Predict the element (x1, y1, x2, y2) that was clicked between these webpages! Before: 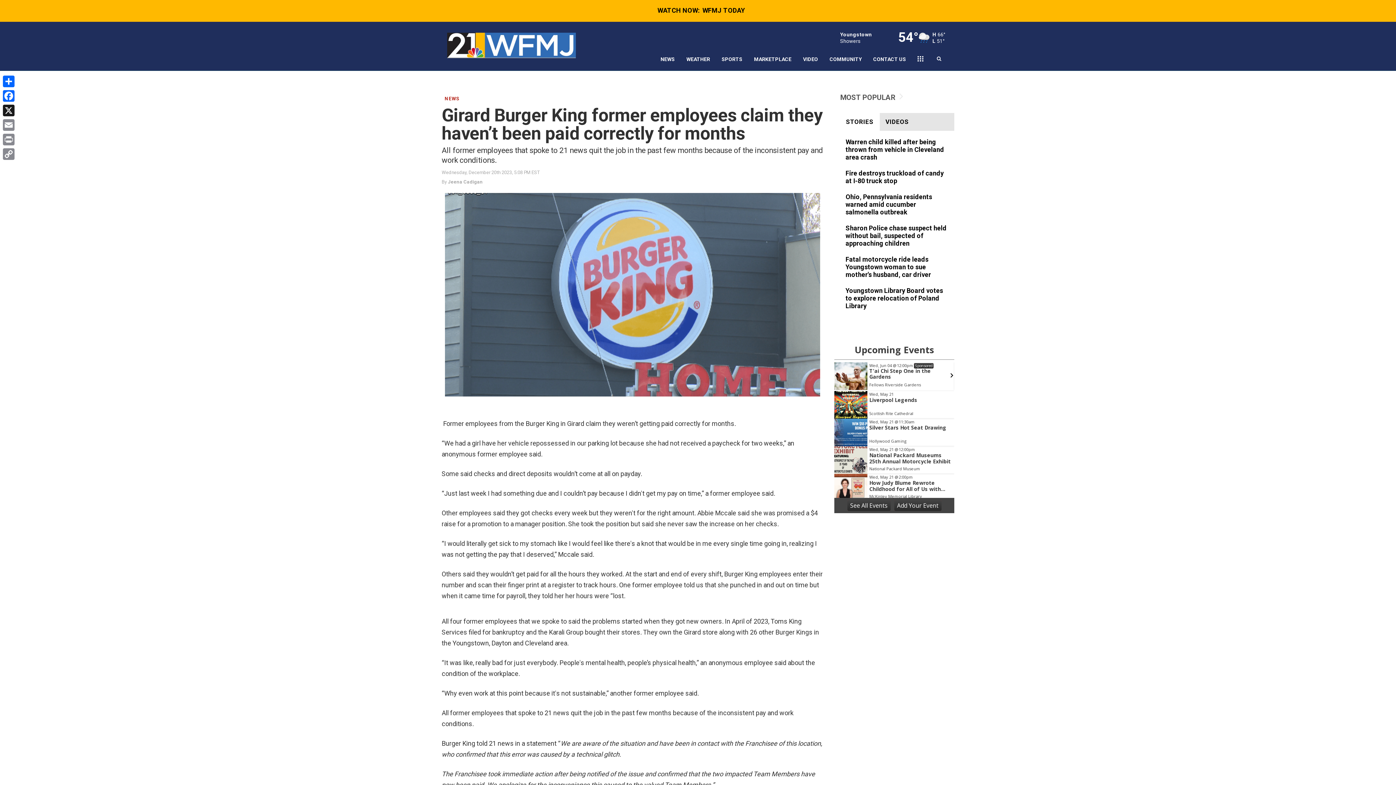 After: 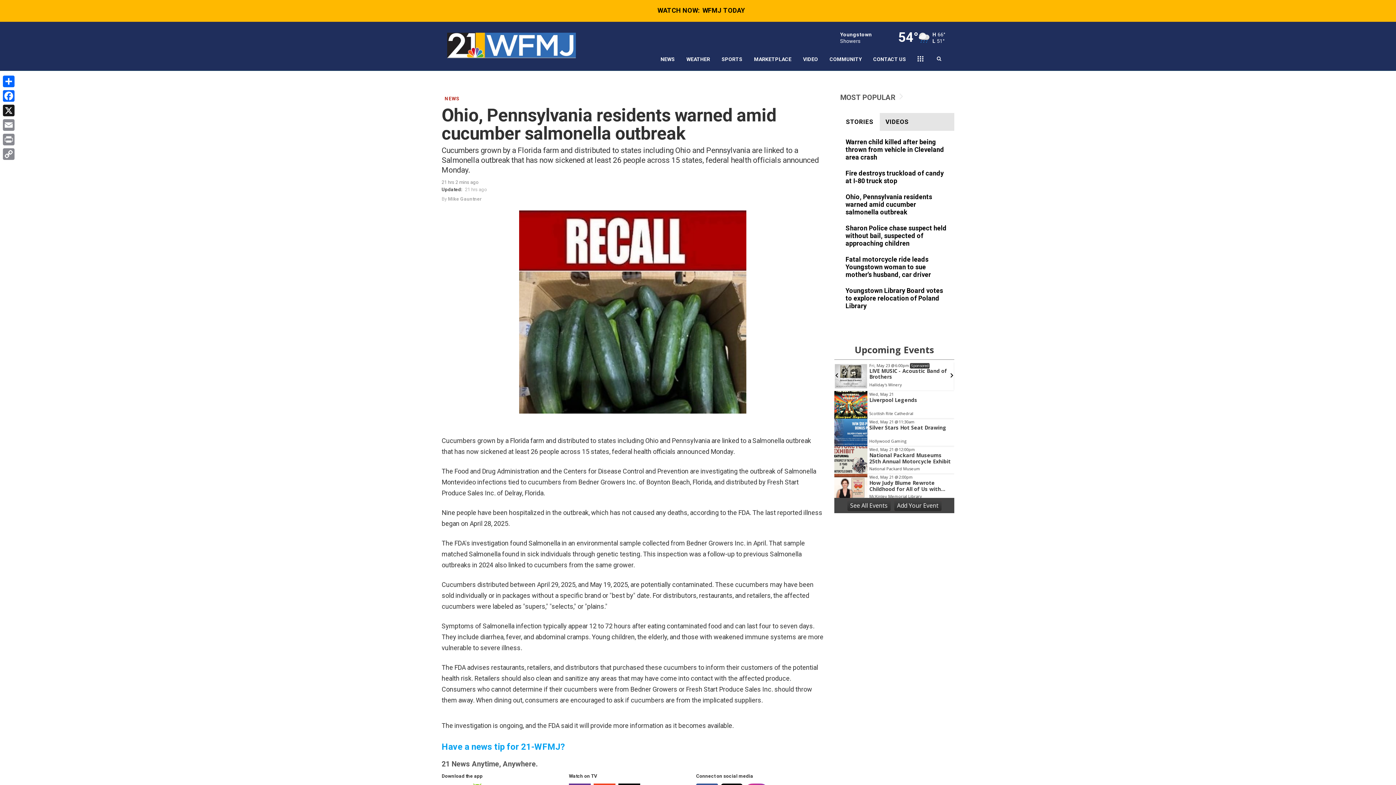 Action: bbox: (845, 193, 949, 217)